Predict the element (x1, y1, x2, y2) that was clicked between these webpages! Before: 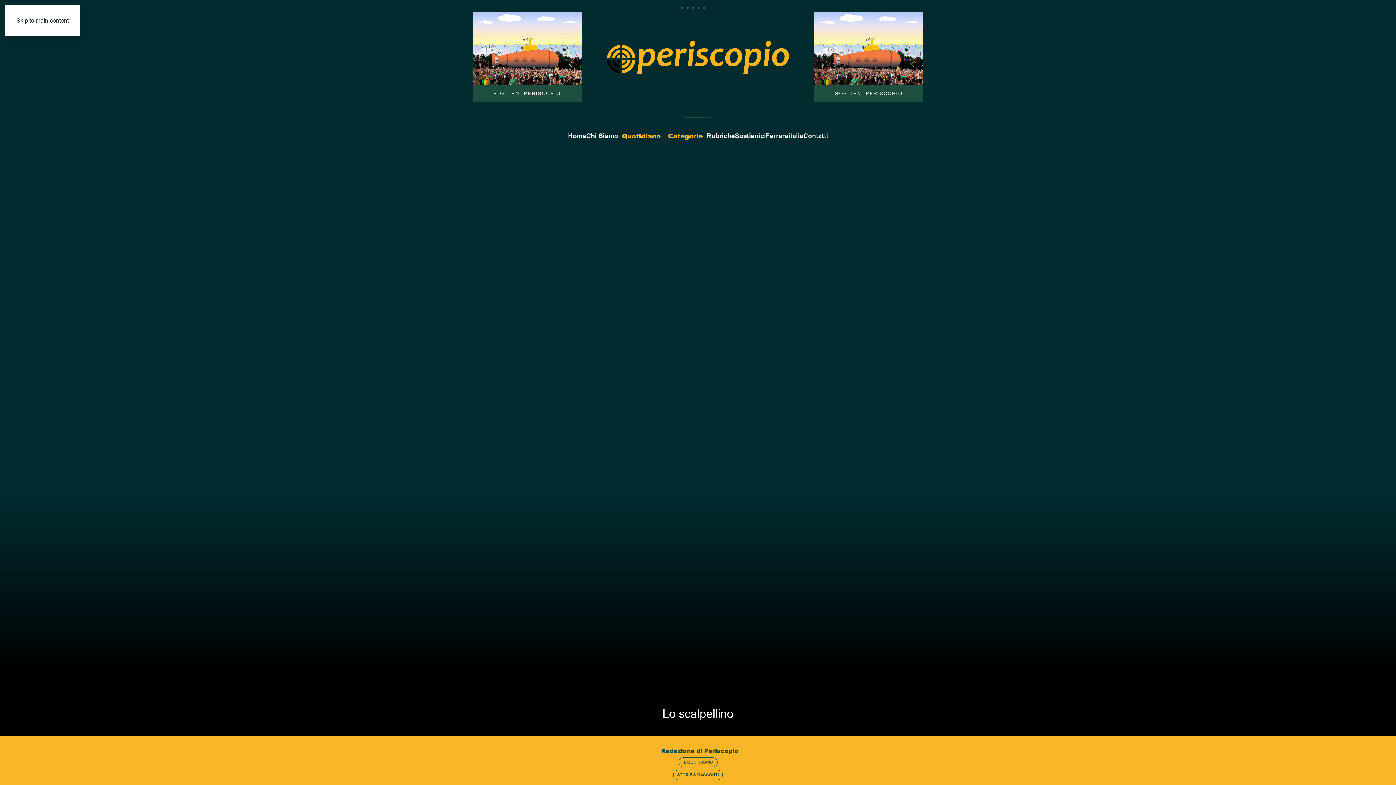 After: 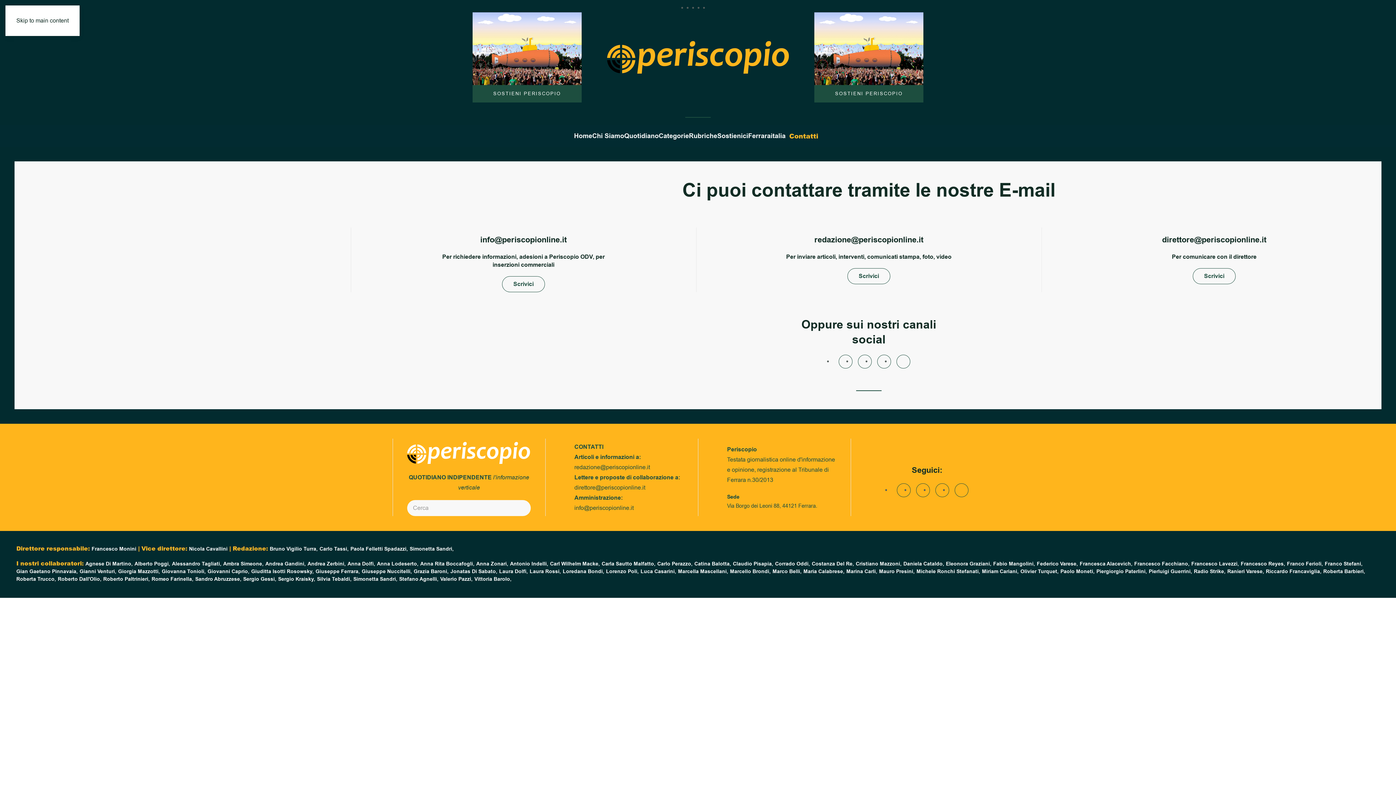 Action: label: Contatti bbox: (803, 125, 828, 146)